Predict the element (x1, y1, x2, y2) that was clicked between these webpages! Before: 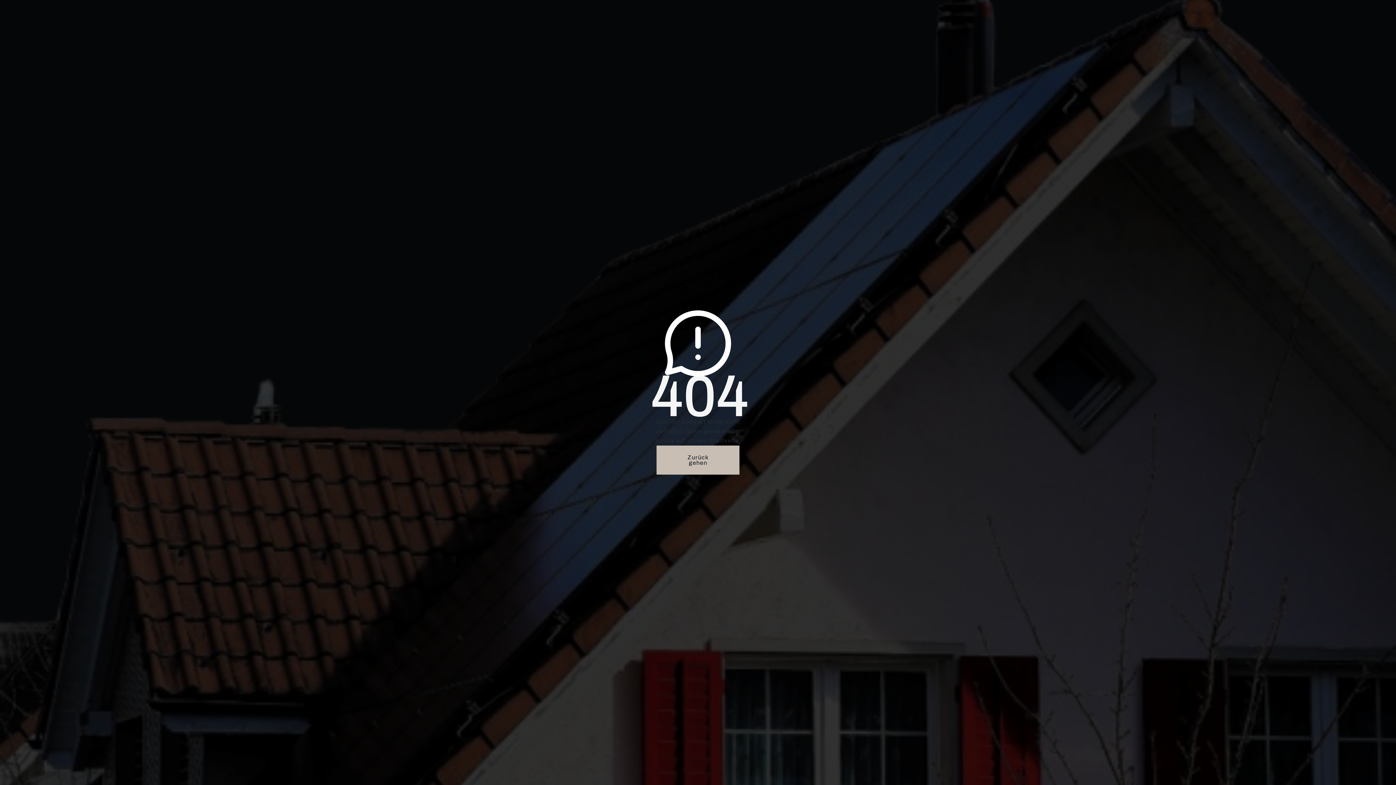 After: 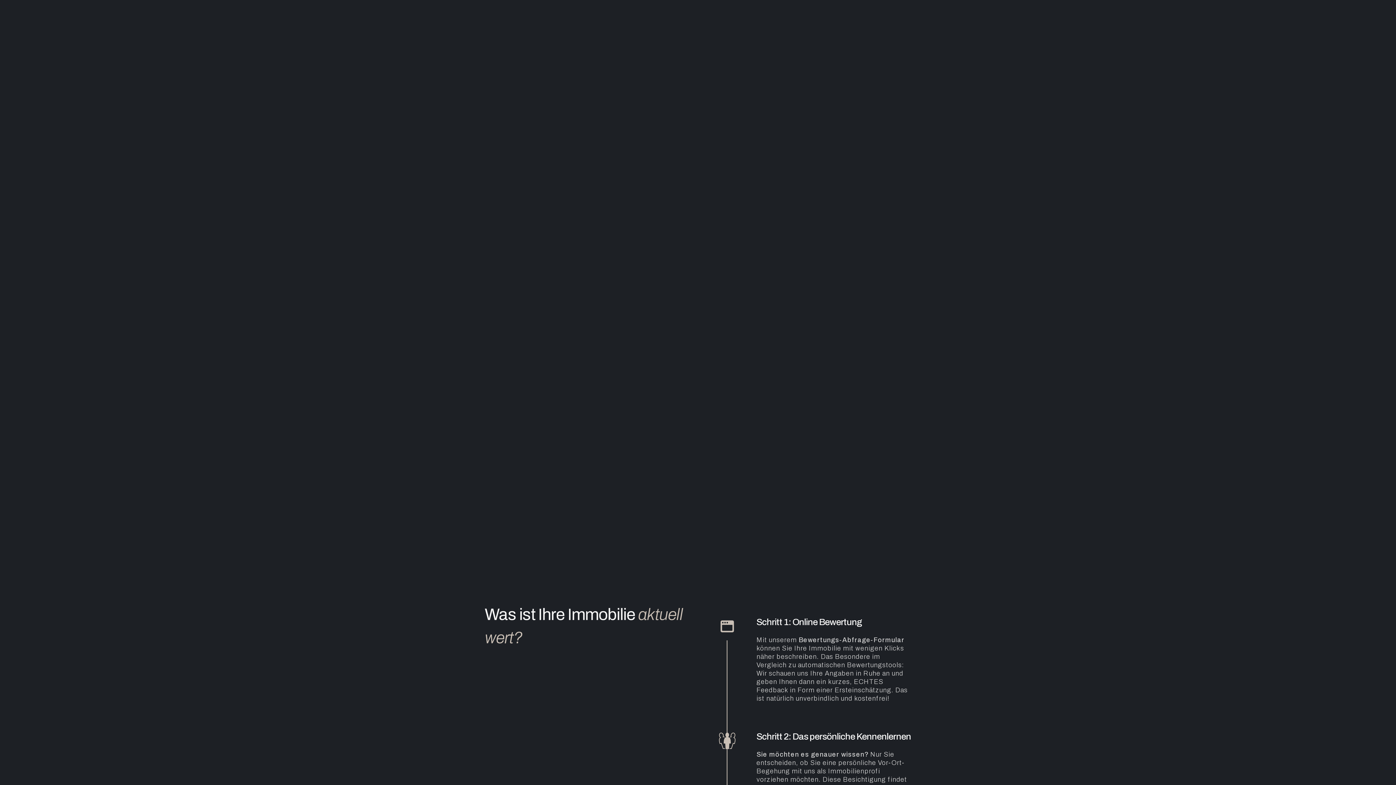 Action: label: Zurück gehen bbox: (656, 445, 739, 474)